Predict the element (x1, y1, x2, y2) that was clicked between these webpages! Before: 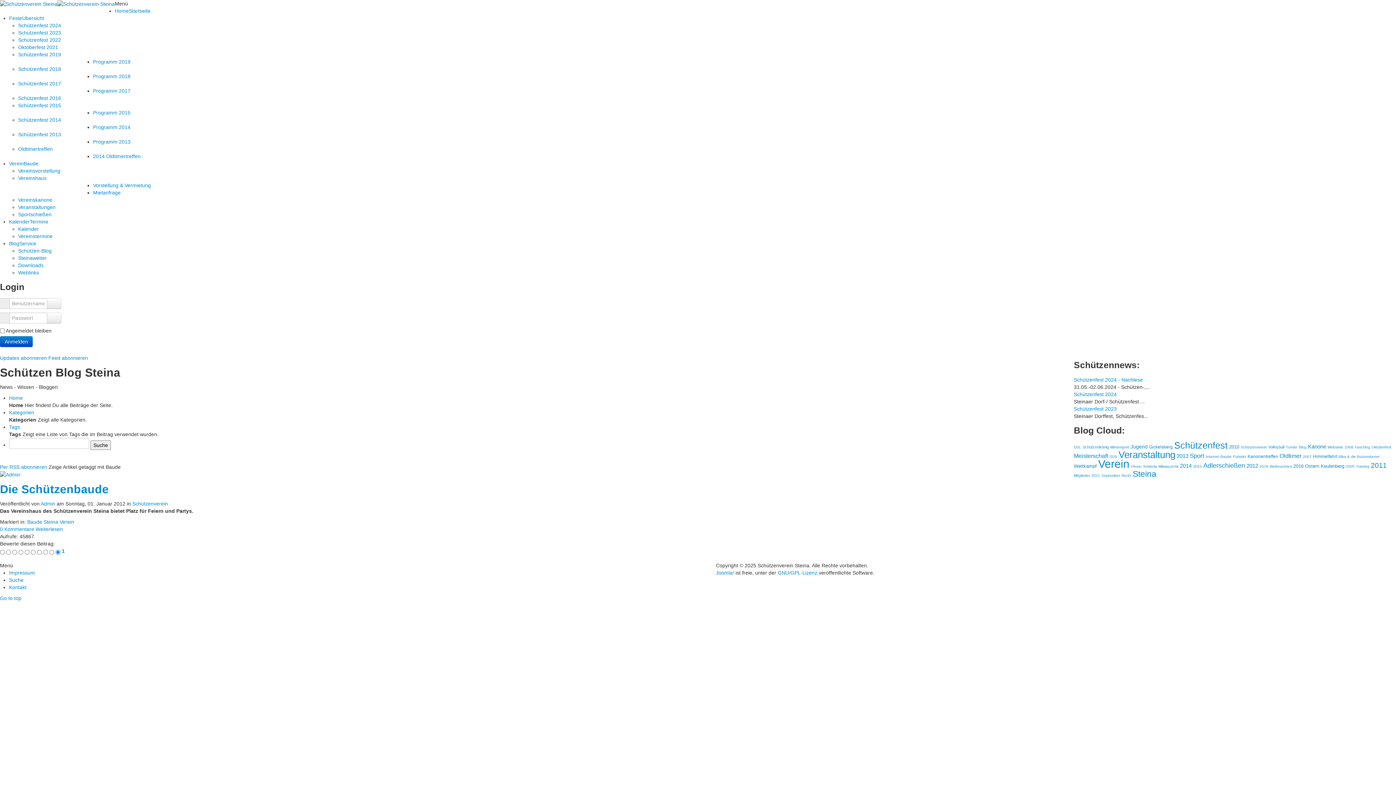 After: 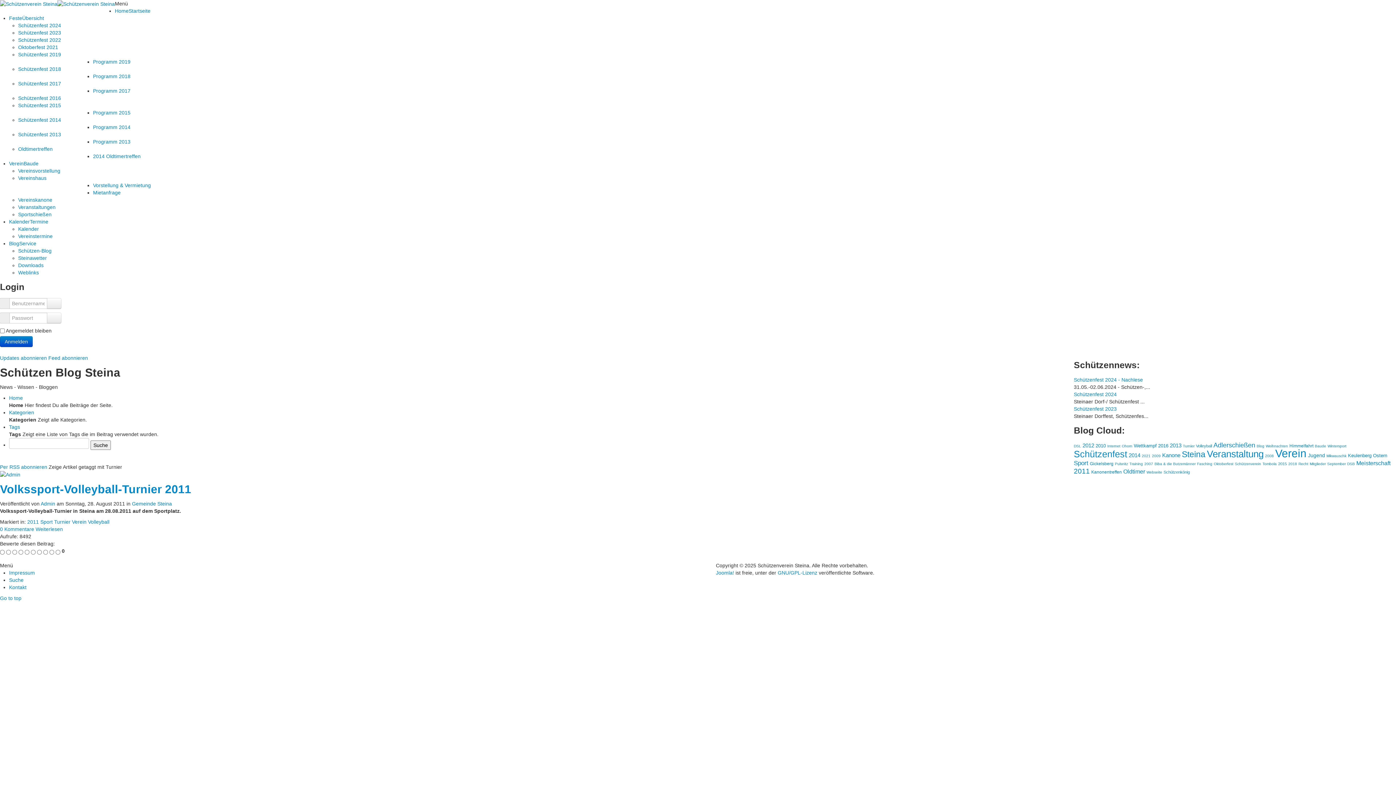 Action: bbox: (1286, 445, 1297, 449) label: Turnier